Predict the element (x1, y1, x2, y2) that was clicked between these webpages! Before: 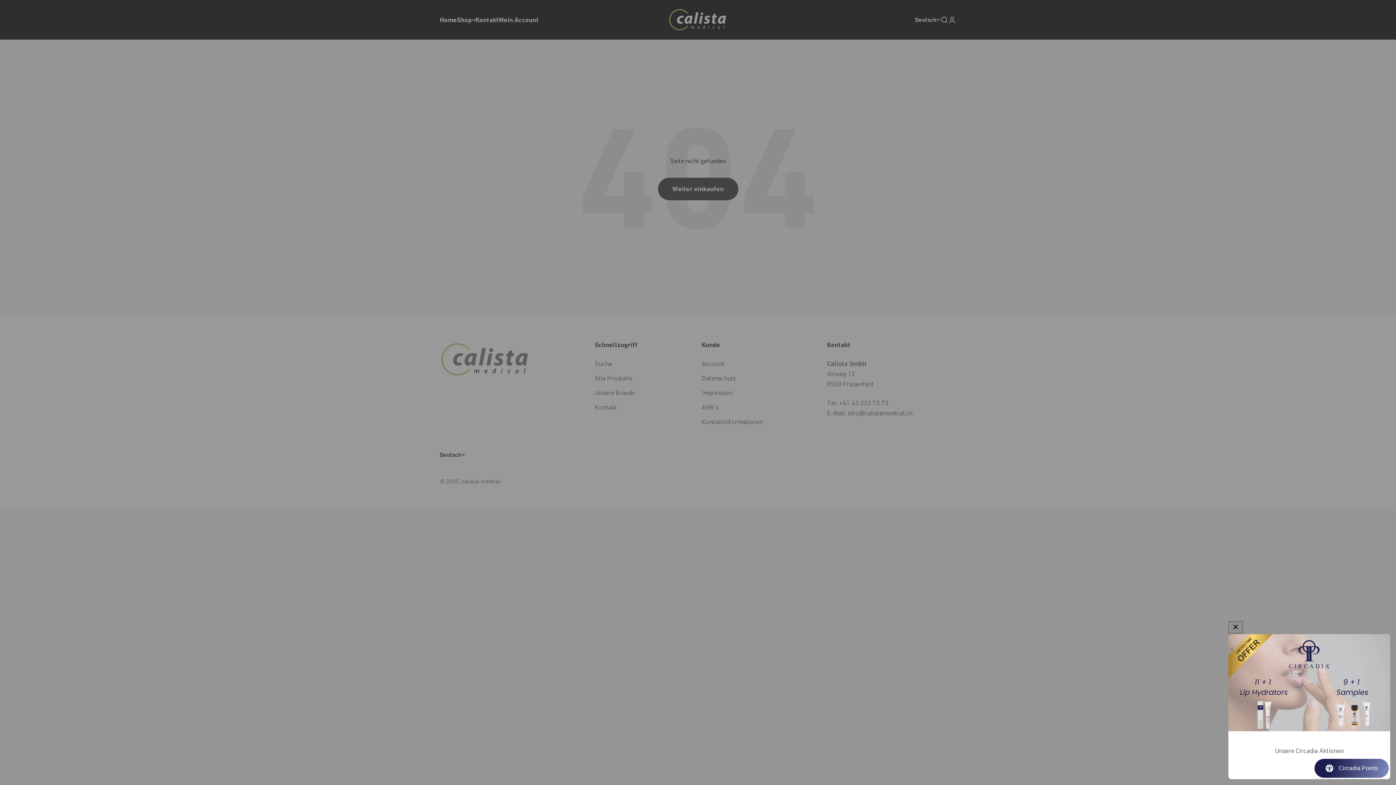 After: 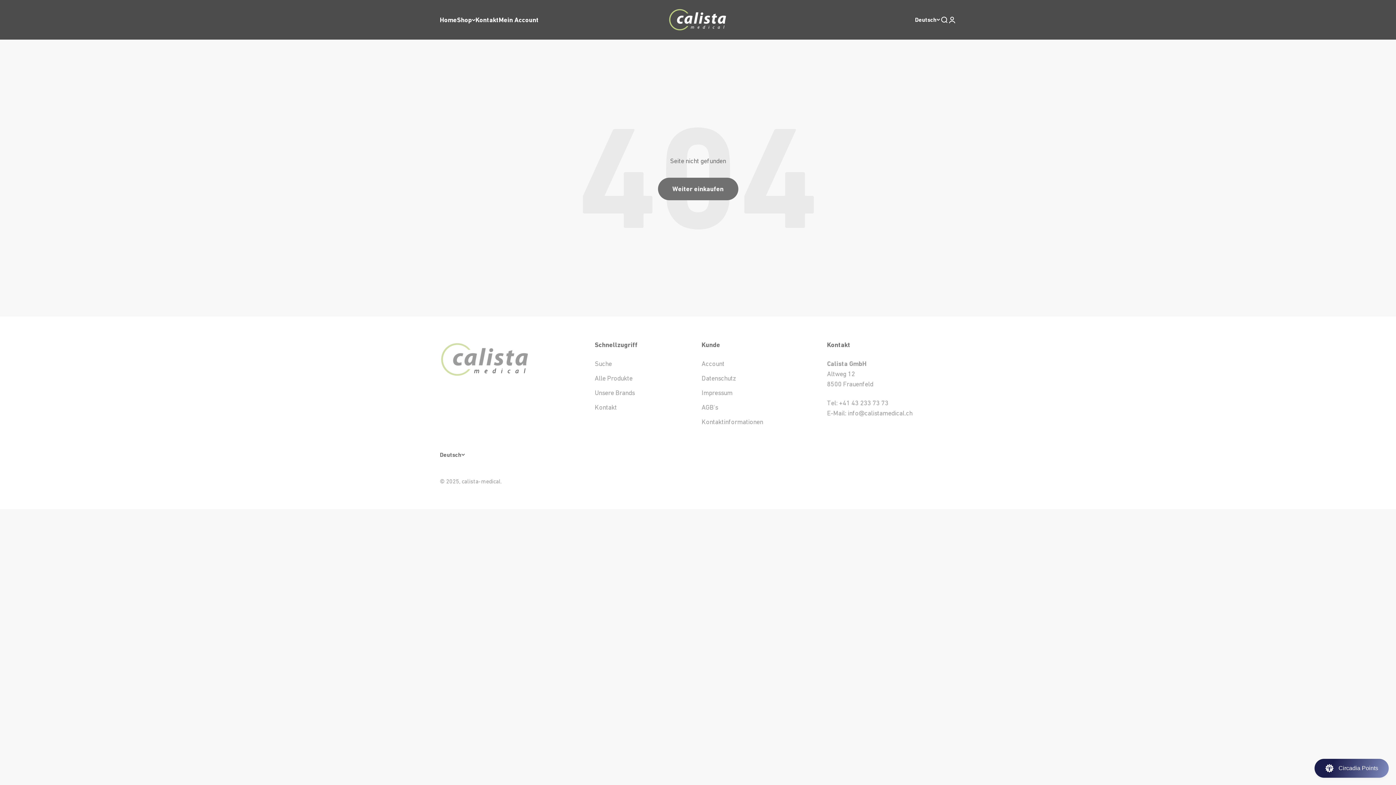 Action: label: Schließen bbox: (1228, 646, 1235, 653)